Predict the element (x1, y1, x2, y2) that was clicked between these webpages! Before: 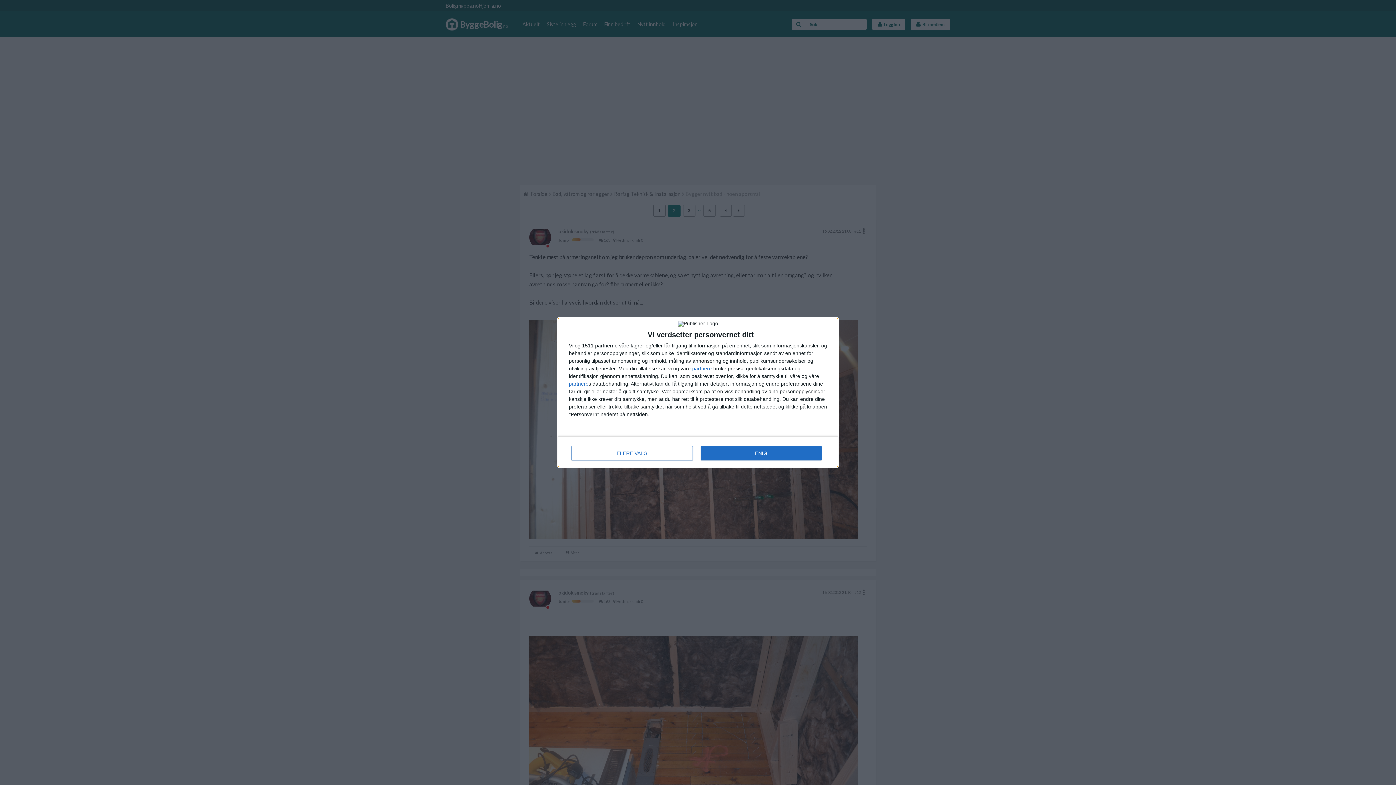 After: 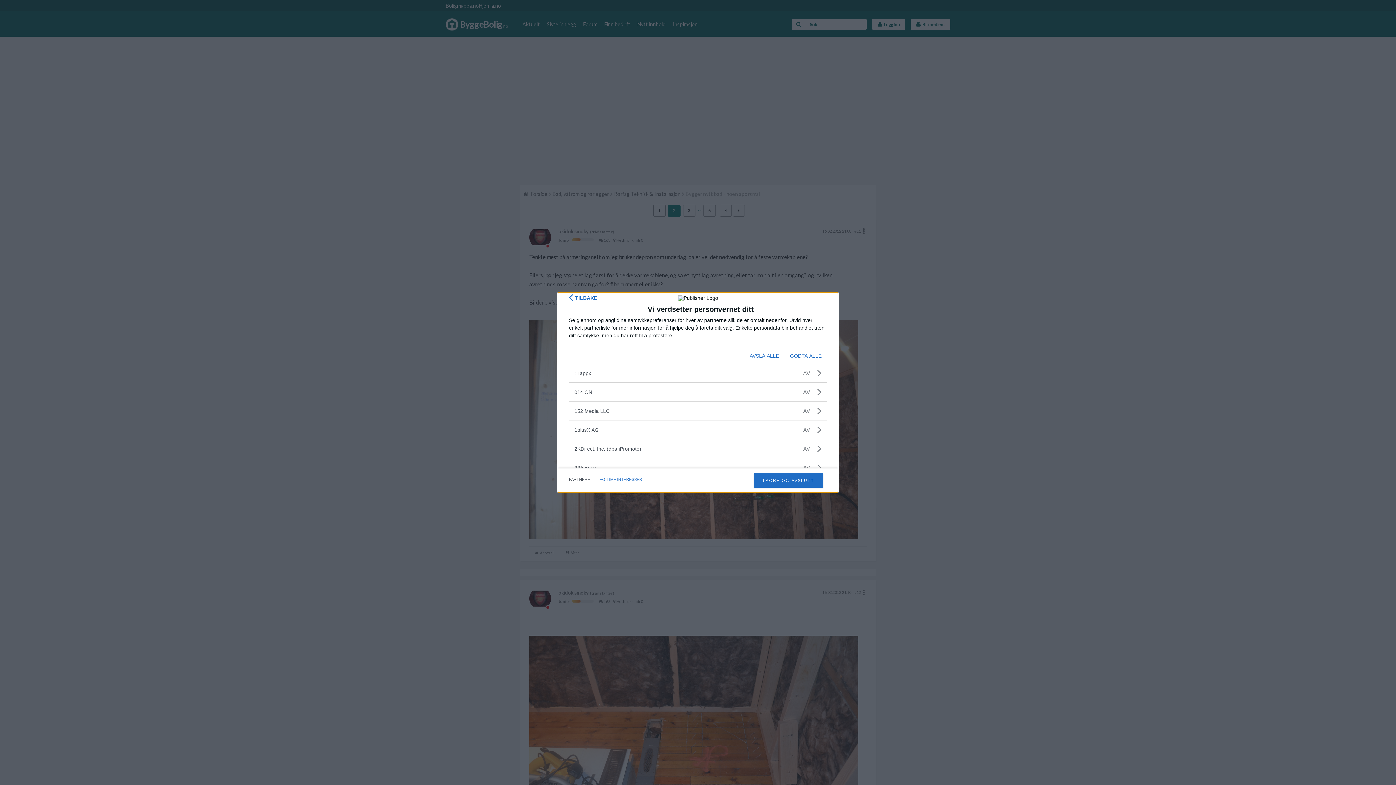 Action: bbox: (692, 366, 712, 371) label: partnere